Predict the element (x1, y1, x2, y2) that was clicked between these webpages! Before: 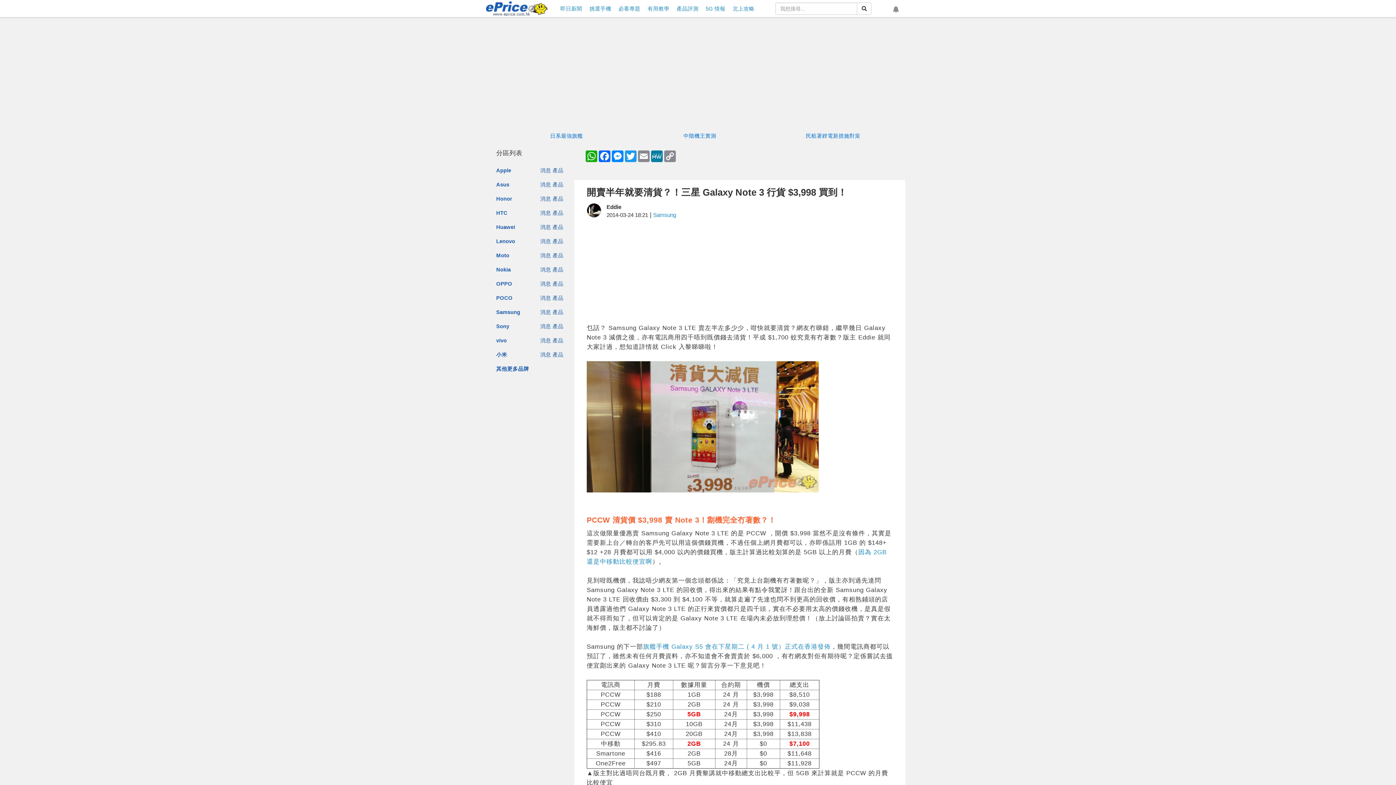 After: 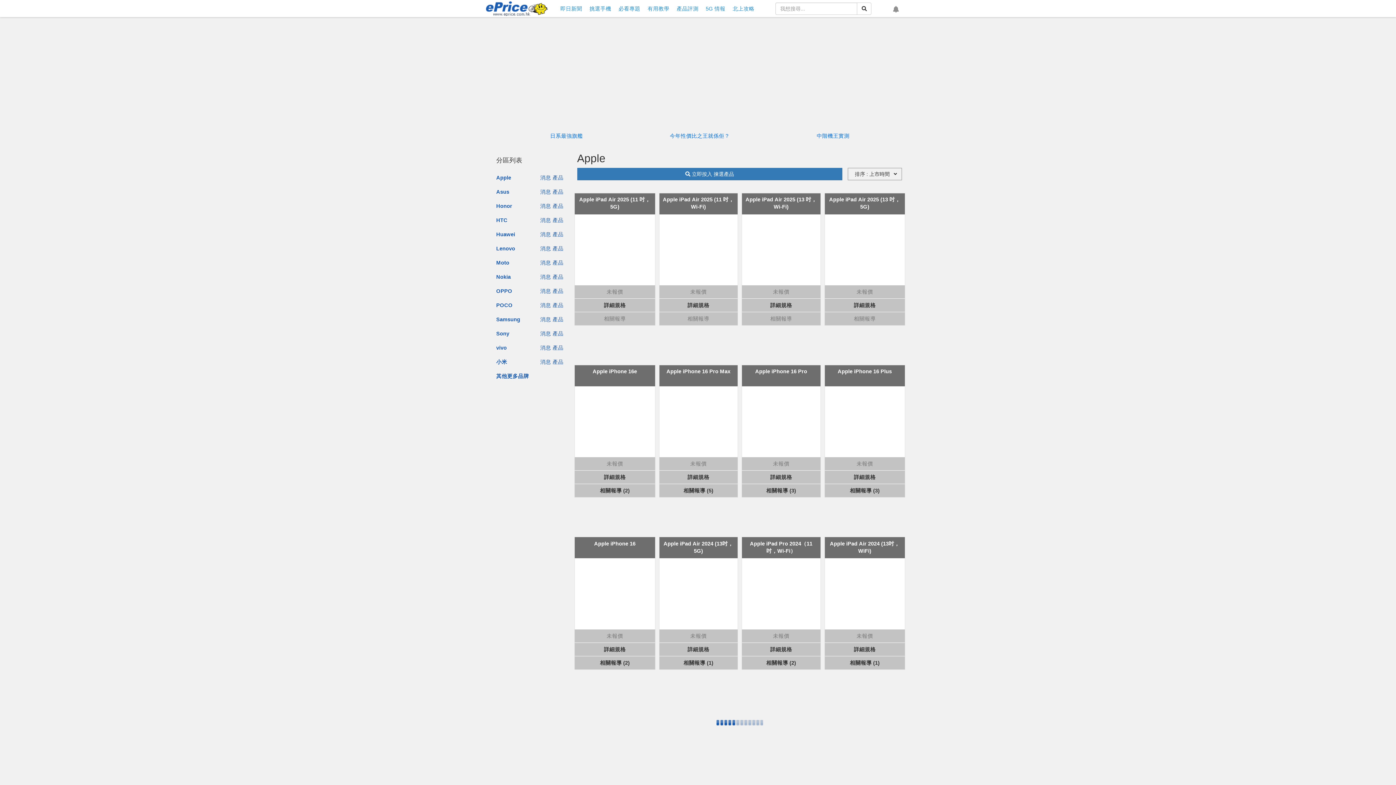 Action: label: 產品 bbox: (552, 167, 563, 173)